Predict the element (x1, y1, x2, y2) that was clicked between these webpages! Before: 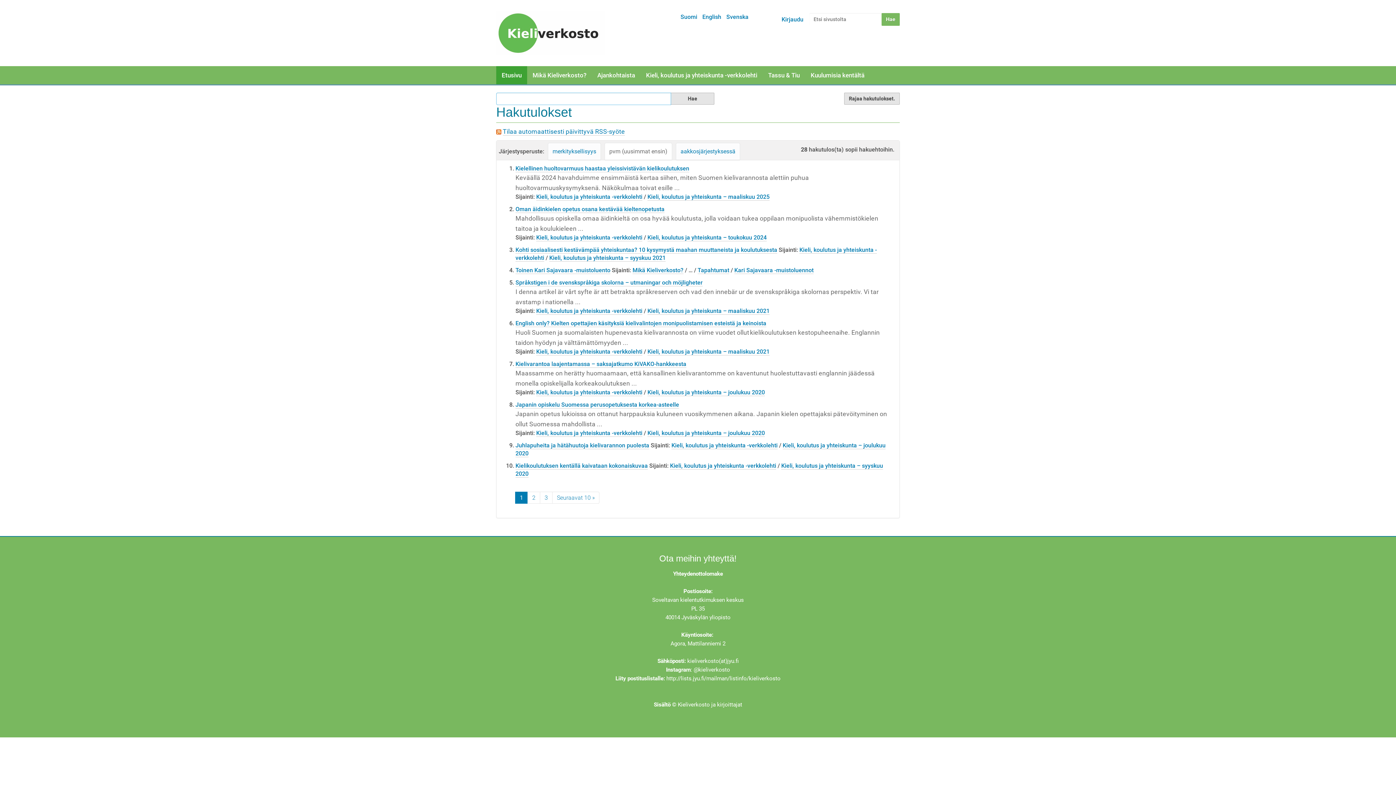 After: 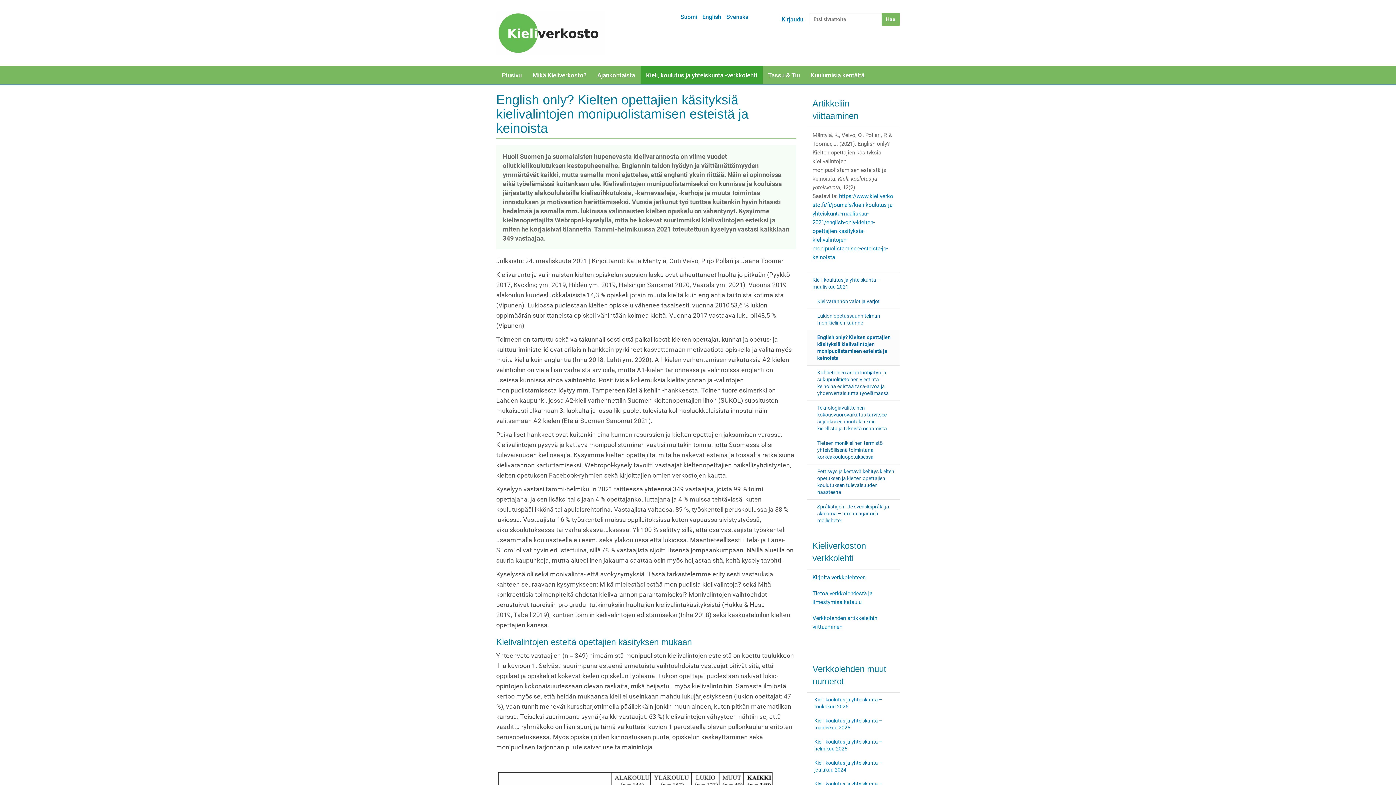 Action: label: English only? Kielten opettajien käsityksiä kielivalintojen monipuolistamisen esteistä ja keinoista bbox: (515, 320, 766, 327)